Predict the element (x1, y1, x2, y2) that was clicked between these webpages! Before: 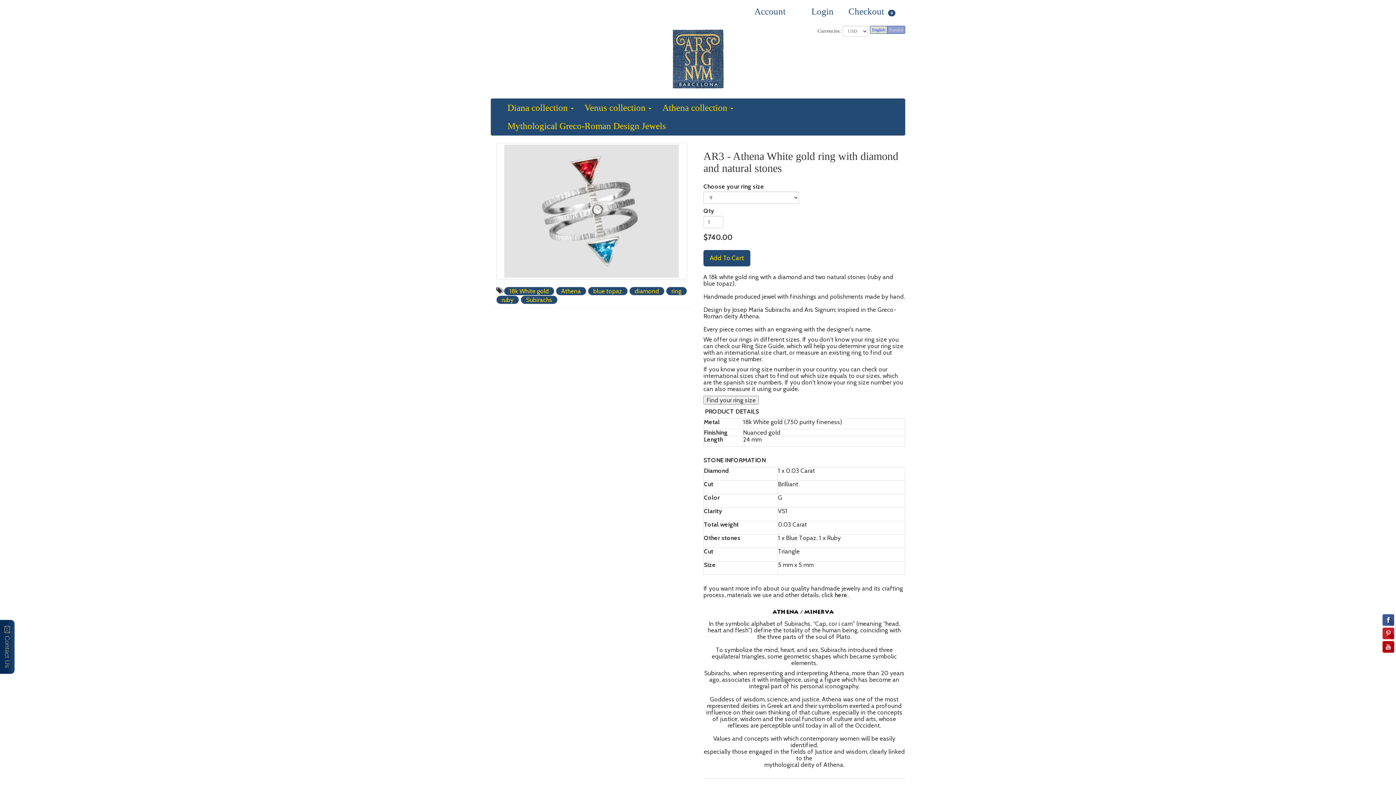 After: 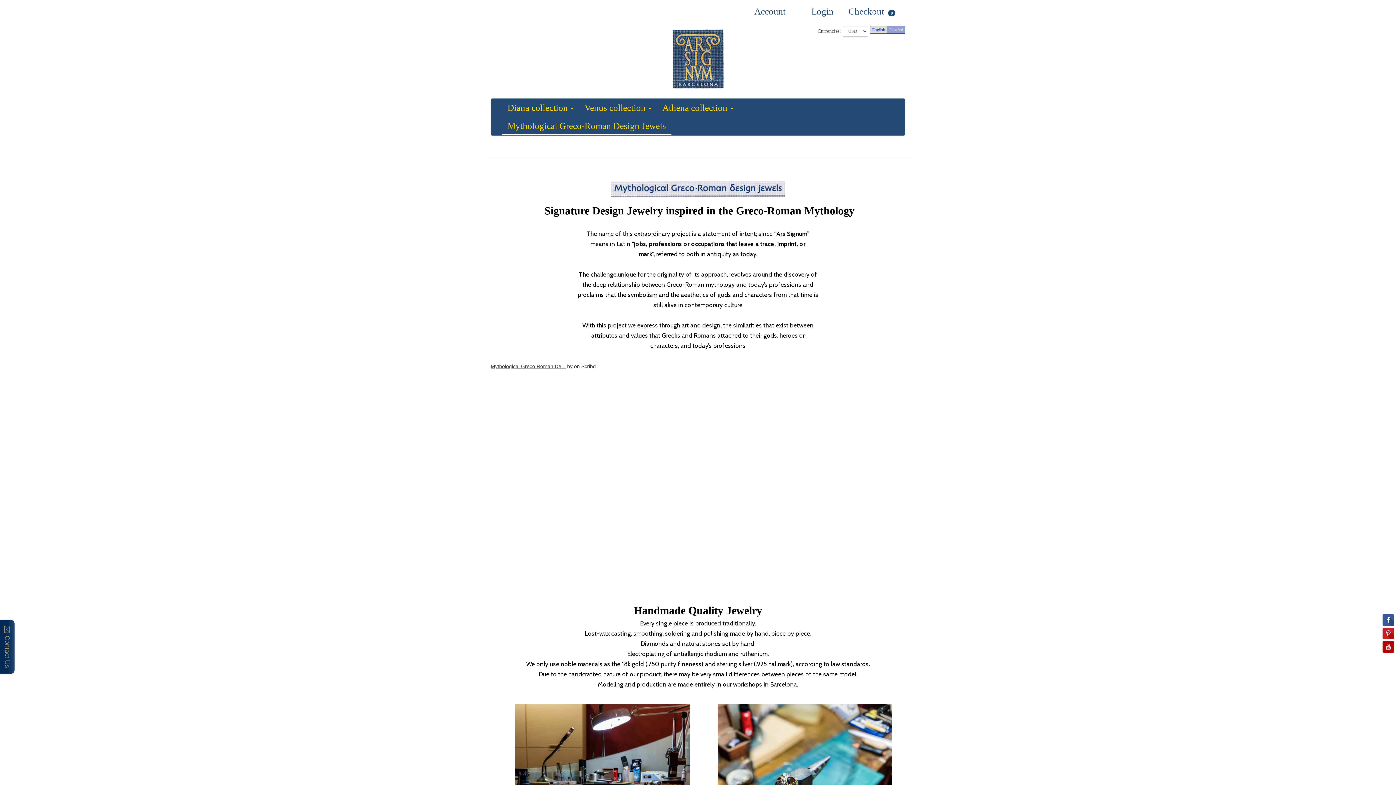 Action: bbox: (502, 117, 671, 135) label: Mythological Greco-Roman Design Jewels